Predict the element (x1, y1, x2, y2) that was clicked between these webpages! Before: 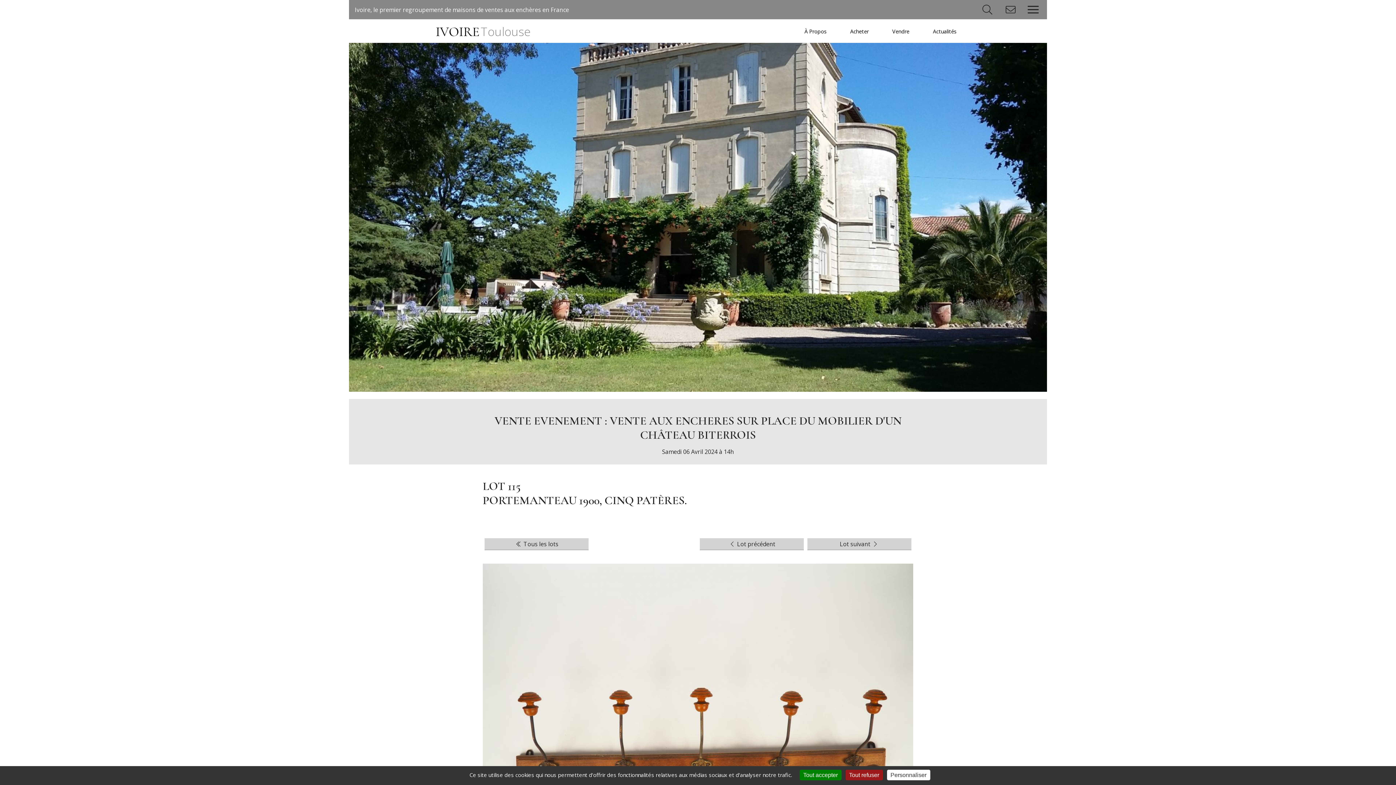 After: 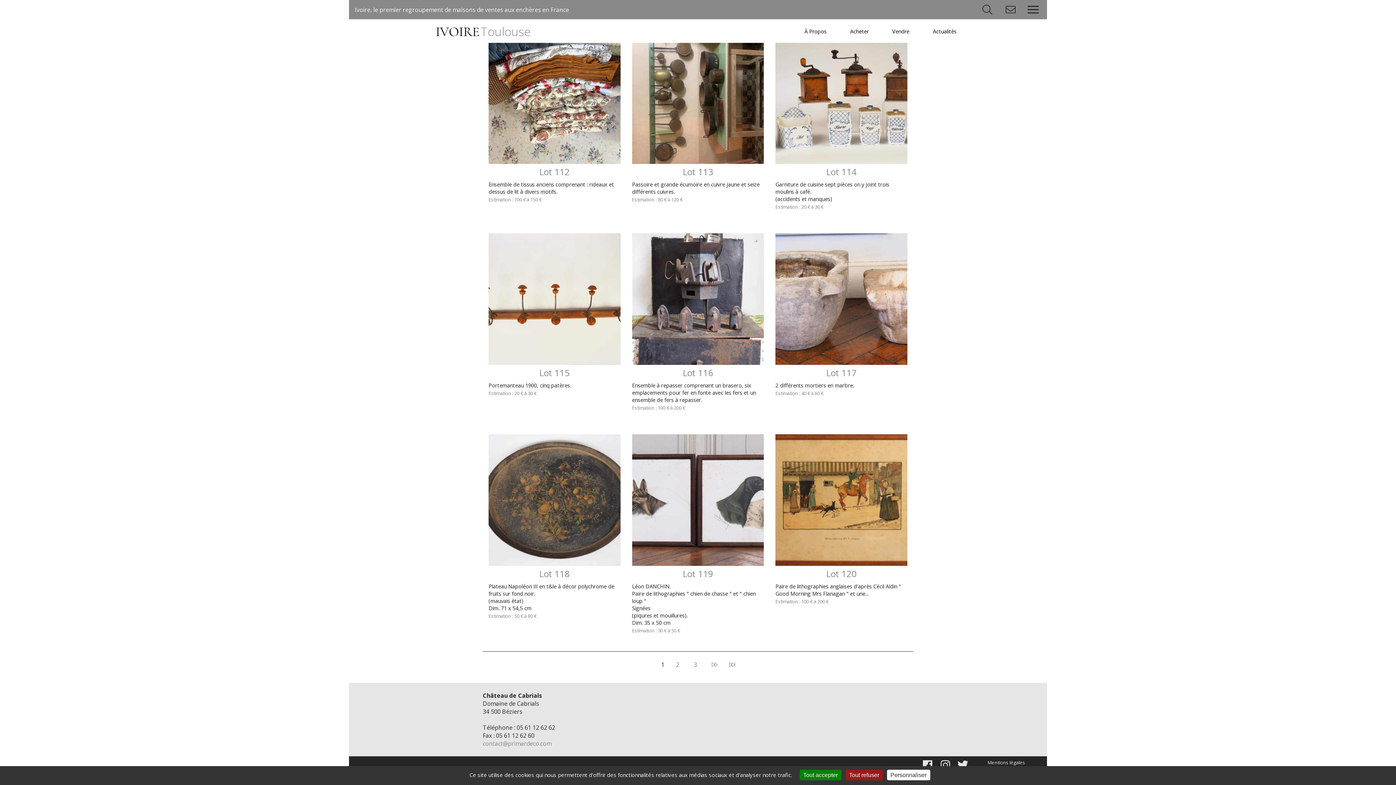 Action: bbox: (484, 538, 588, 550) label:  Tous les lots